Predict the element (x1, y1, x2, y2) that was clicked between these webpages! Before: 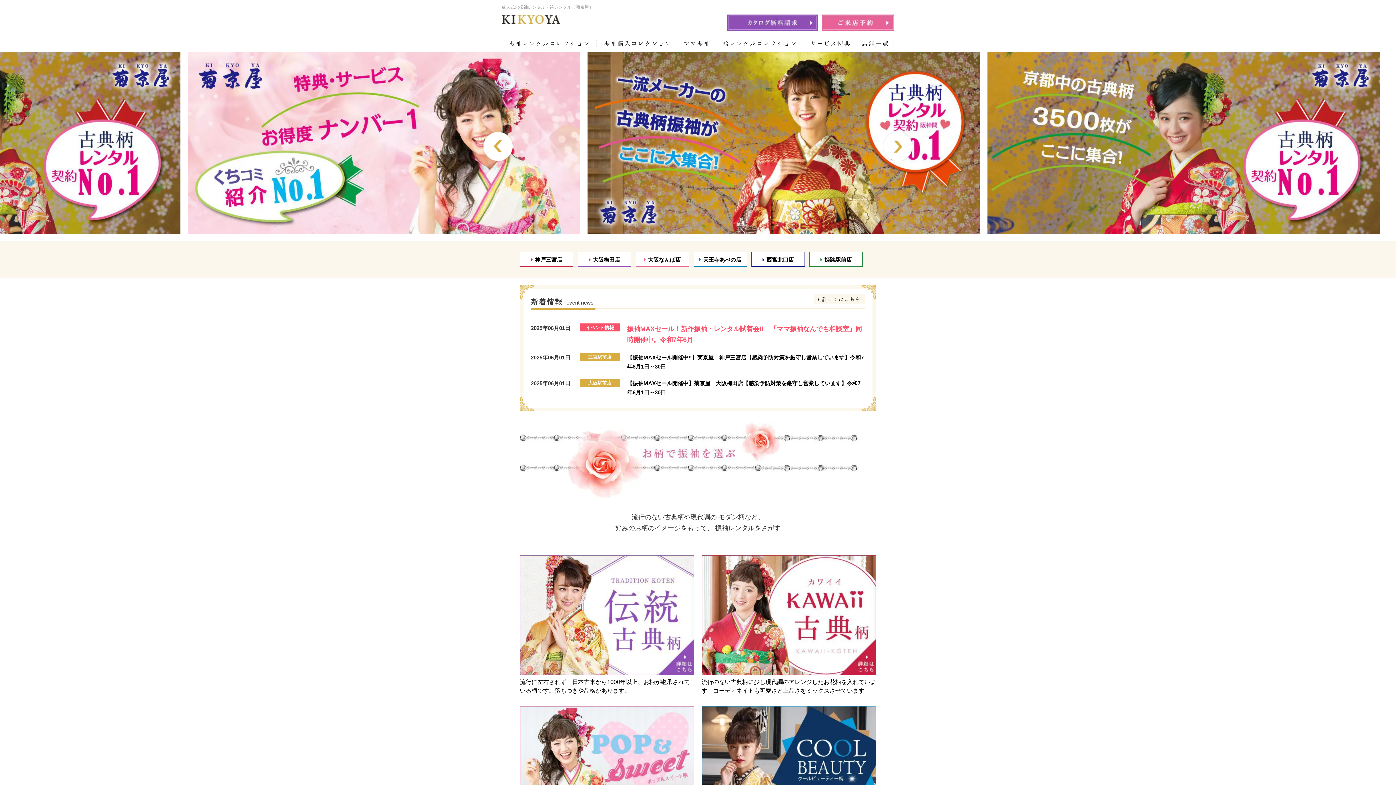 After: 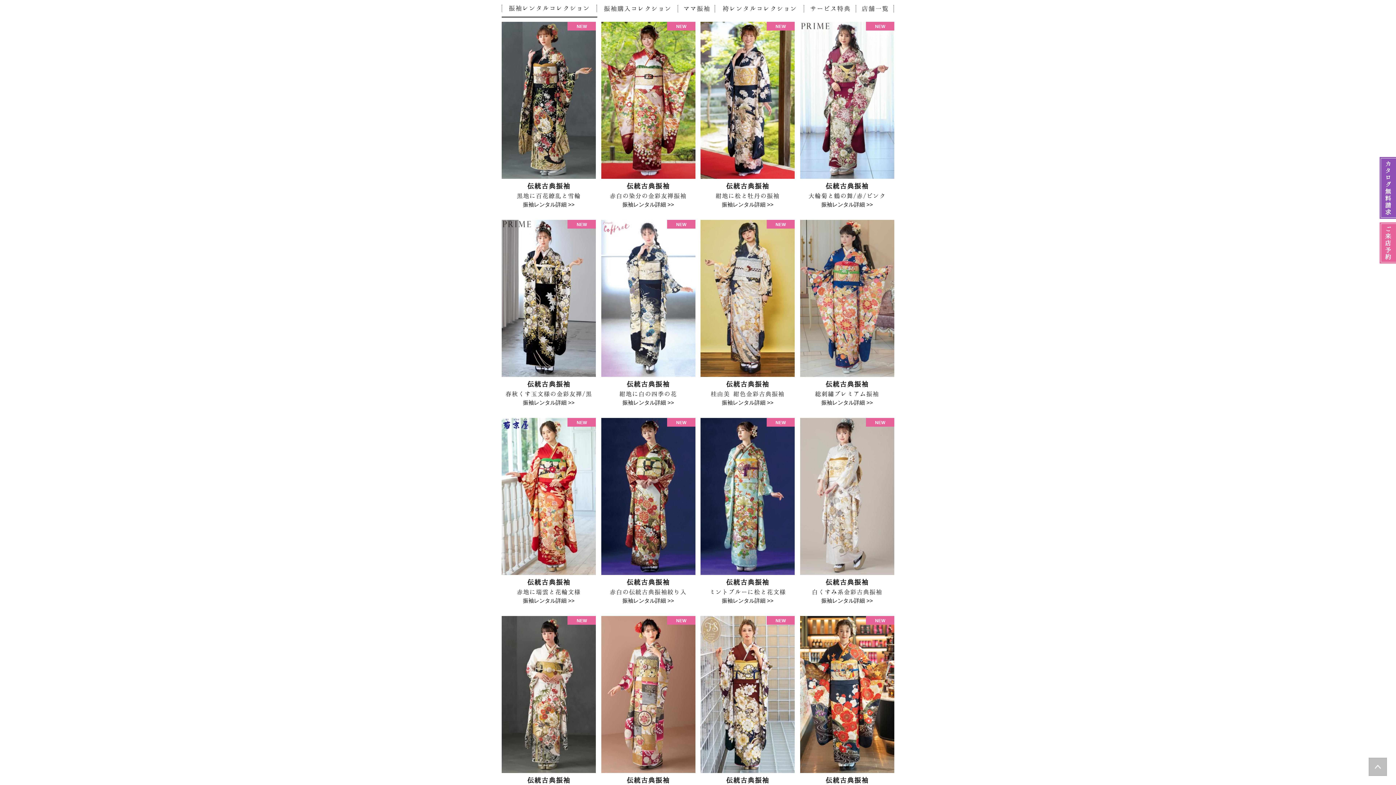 Action: label: 流行に左右されず、日本古来から1000年以上、お柄が継承されている柄です。落ちつきや品格があります。 bbox: (520, 555, 694, 702)